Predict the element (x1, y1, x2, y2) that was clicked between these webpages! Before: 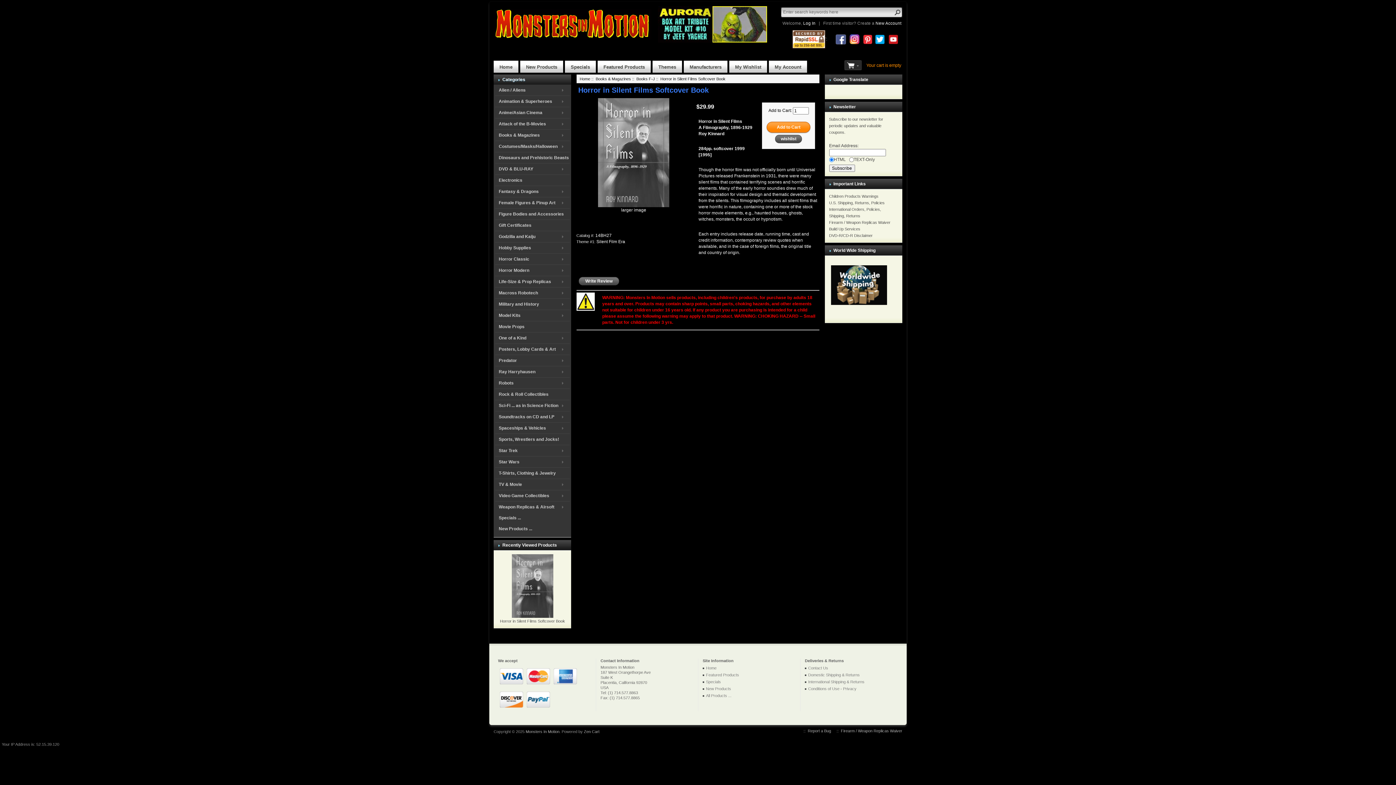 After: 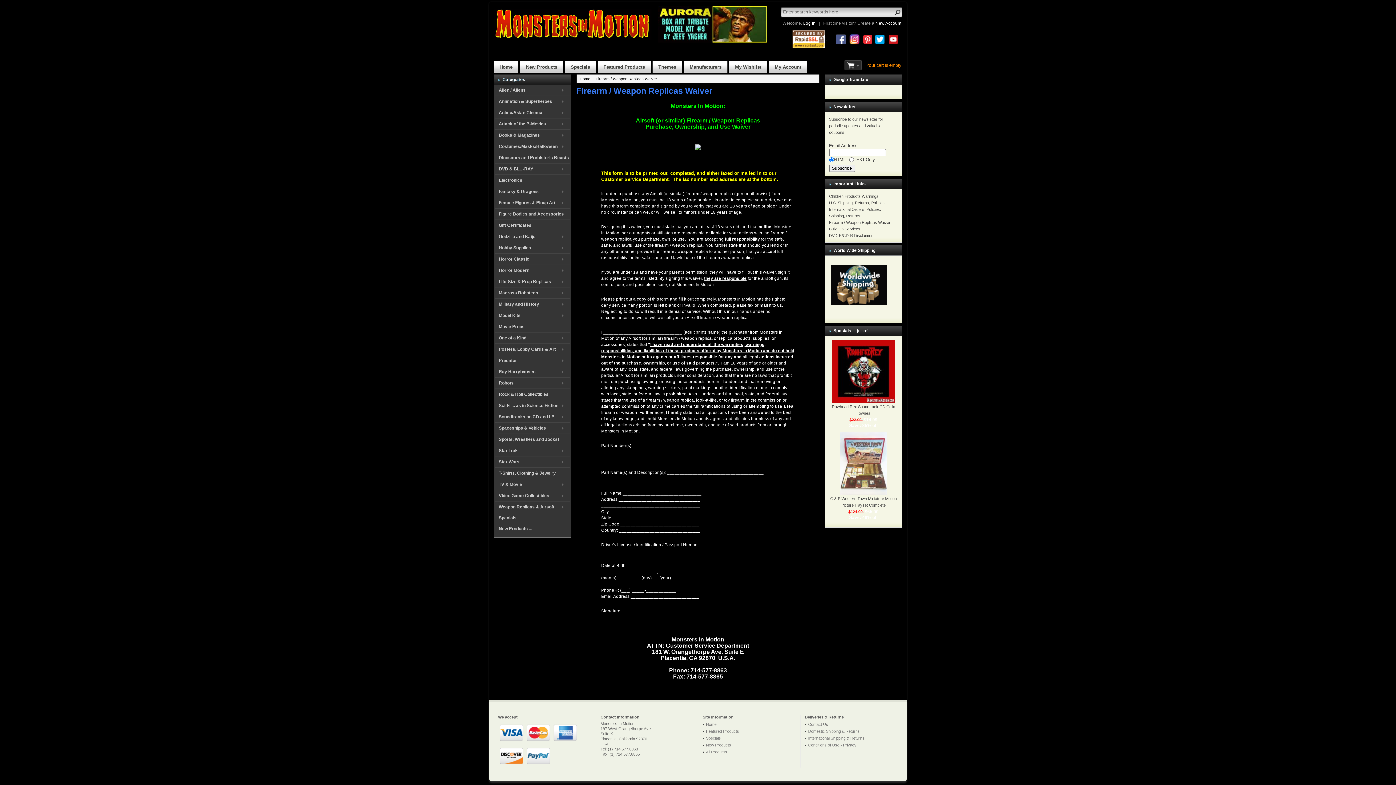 Action: bbox: (841, 729, 902, 733) label: Firearm / Weapon Replicas Waiver